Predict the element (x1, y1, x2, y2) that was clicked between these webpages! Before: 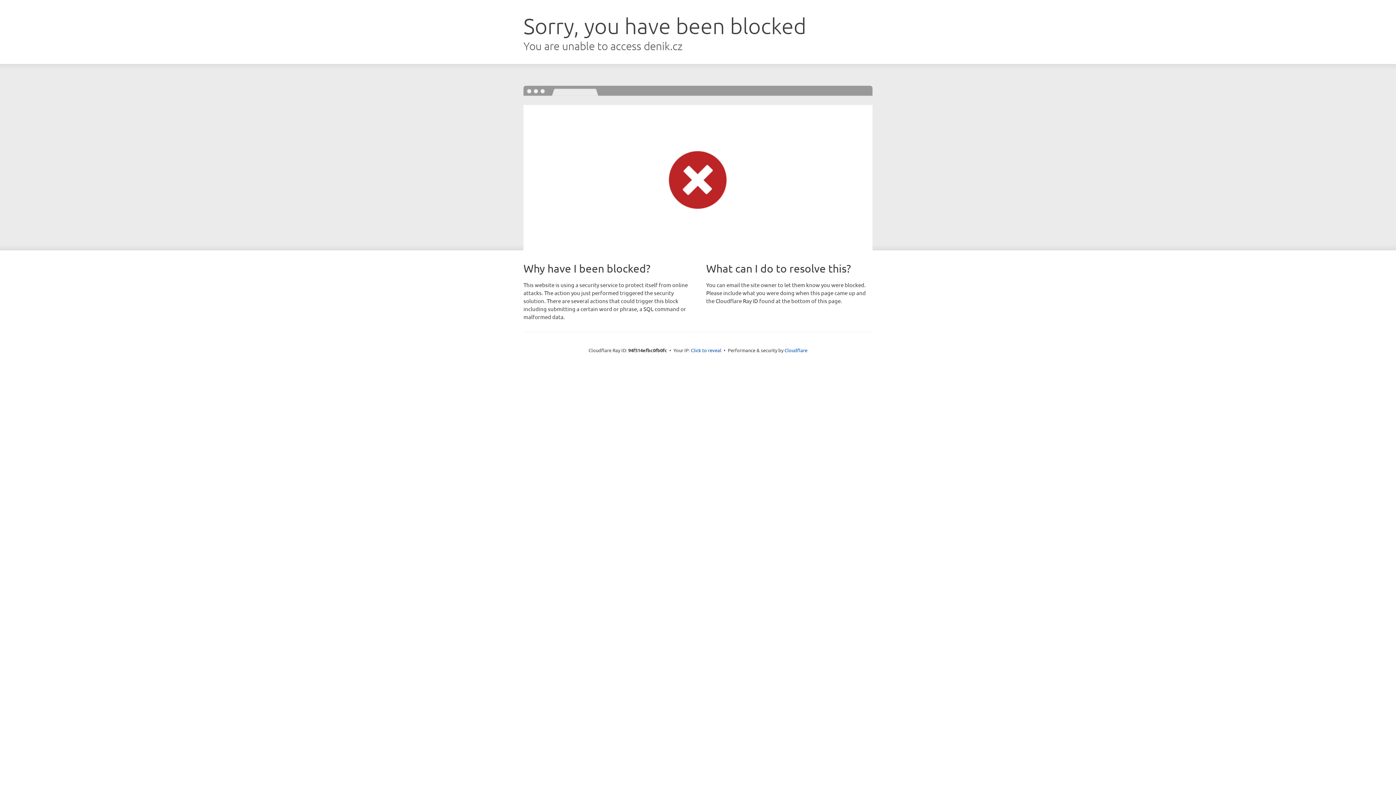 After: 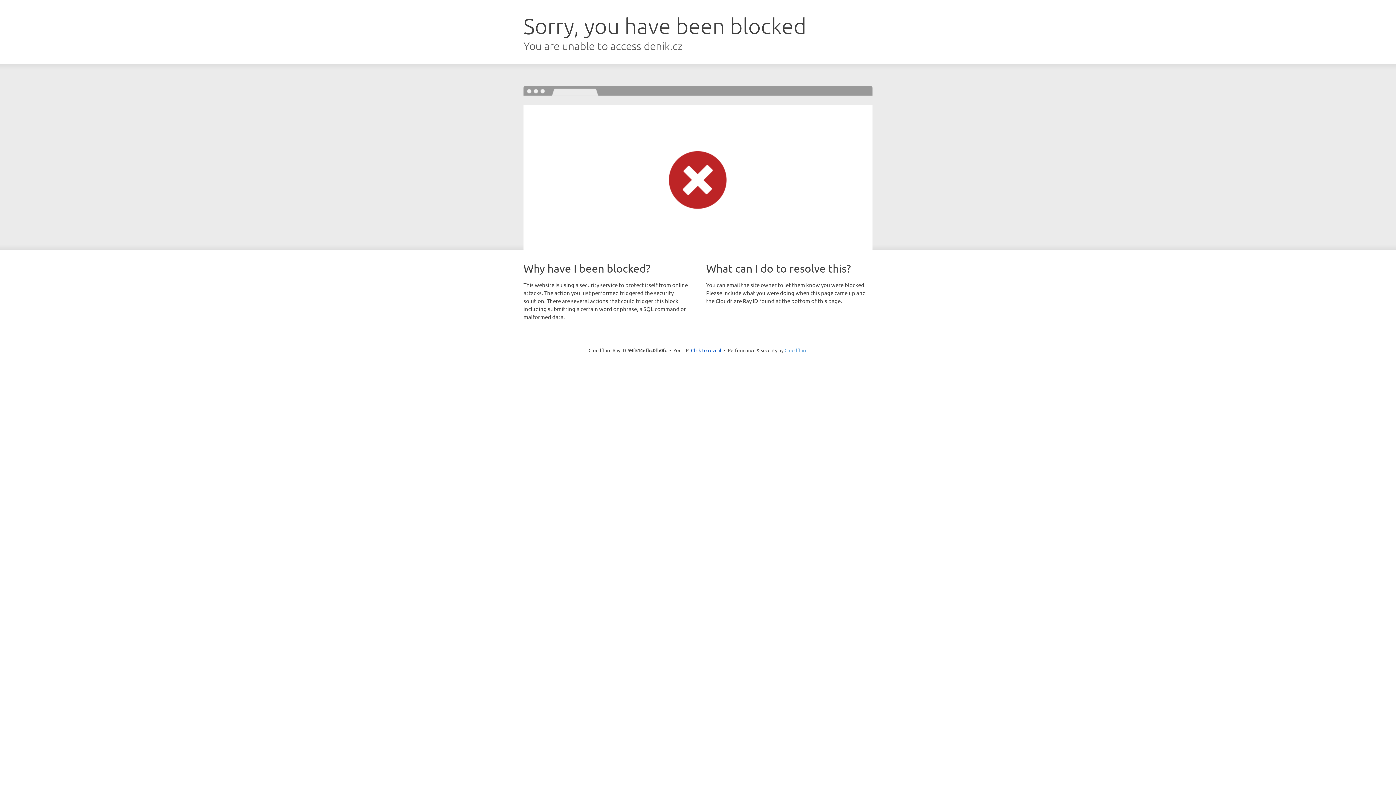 Action: bbox: (784, 347, 807, 353) label: Cloudflare